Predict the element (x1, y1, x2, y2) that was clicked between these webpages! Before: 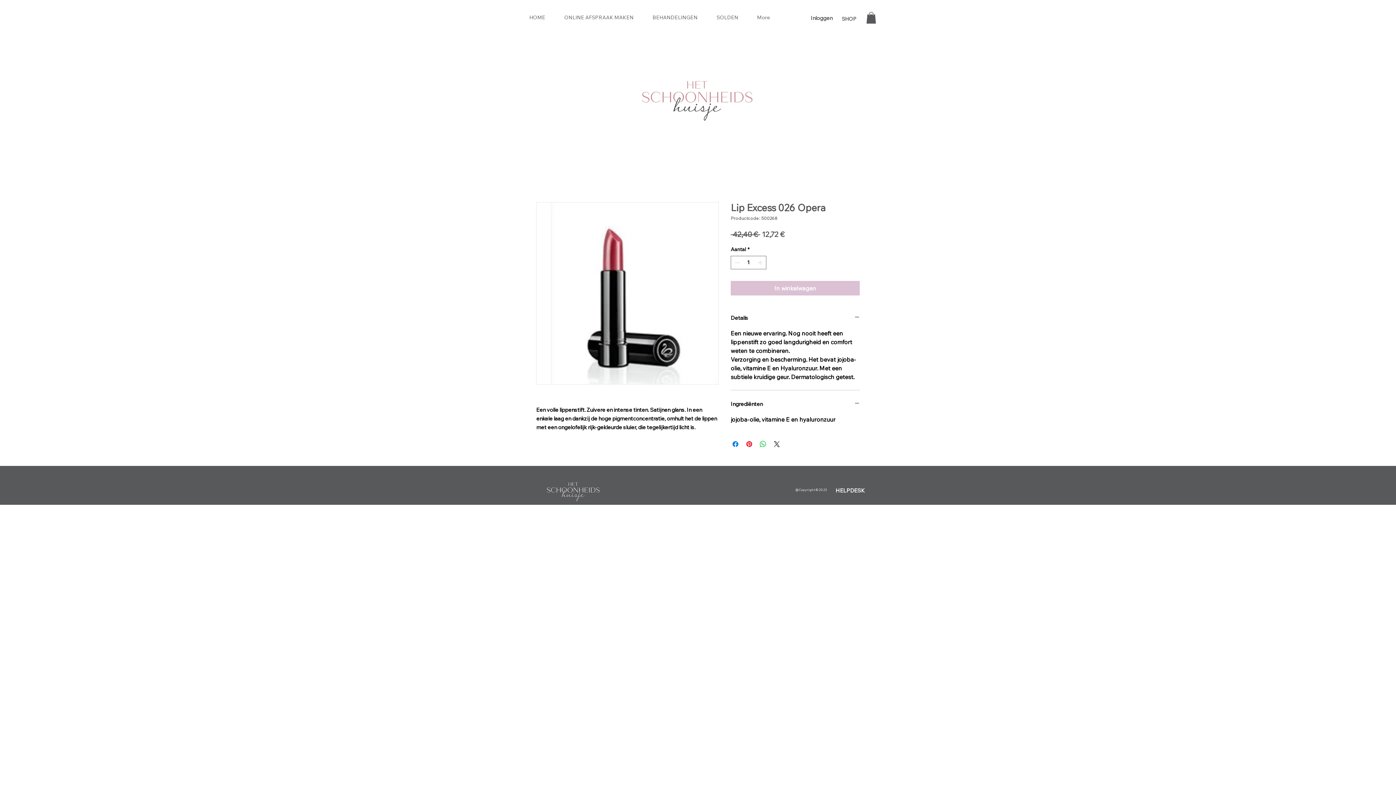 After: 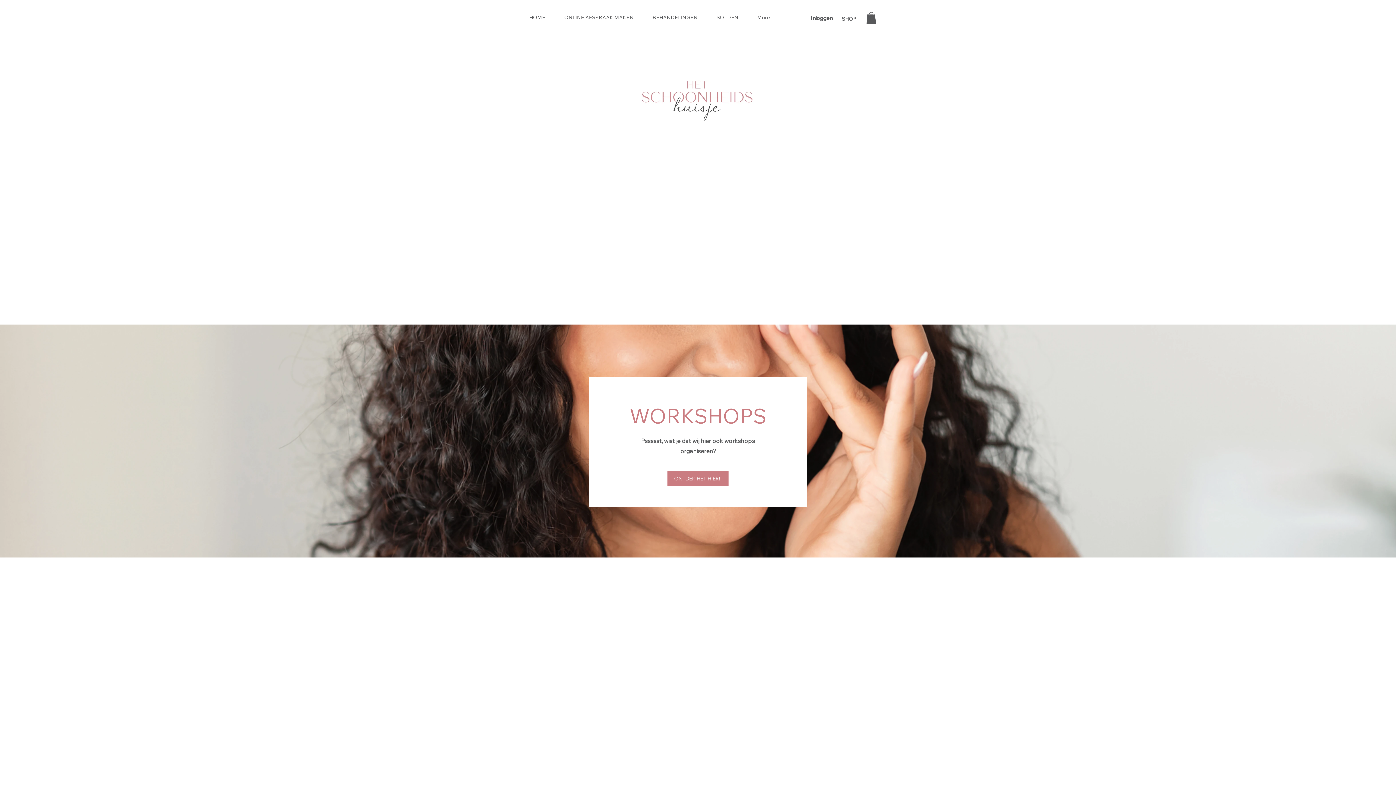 Action: bbox: (520, 5, 554, 30) label: HOME